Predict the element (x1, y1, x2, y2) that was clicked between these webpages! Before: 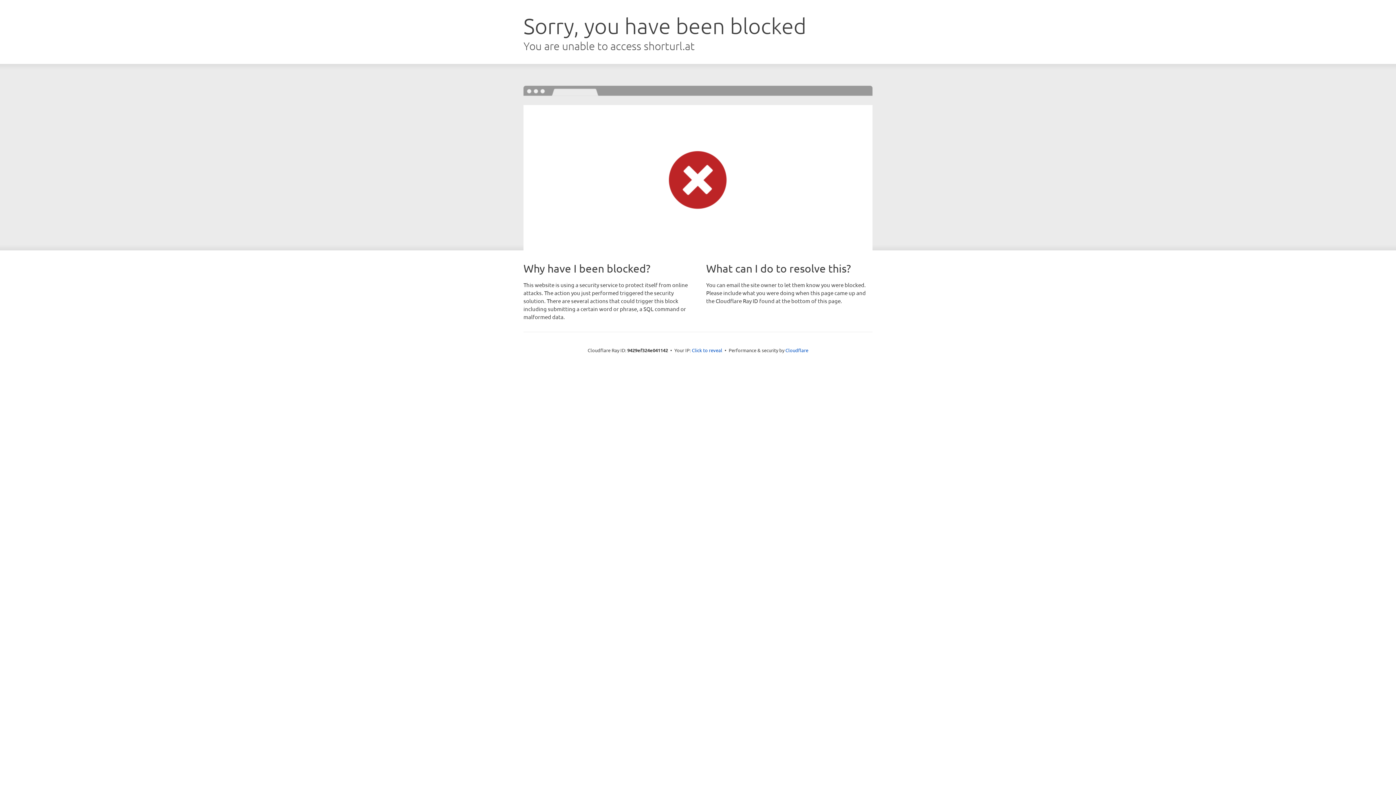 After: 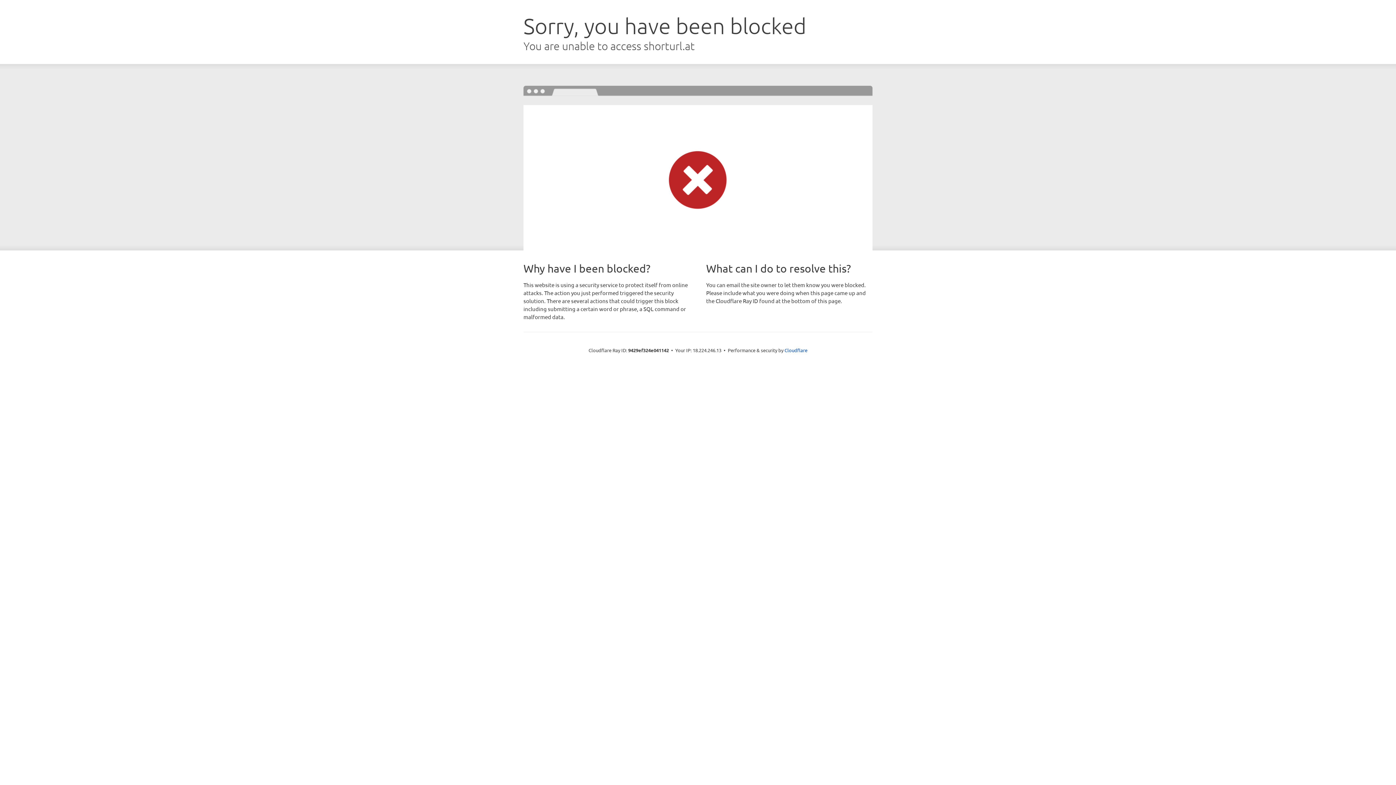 Action: label: Click to reveal bbox: (692, 346, 722, 353)